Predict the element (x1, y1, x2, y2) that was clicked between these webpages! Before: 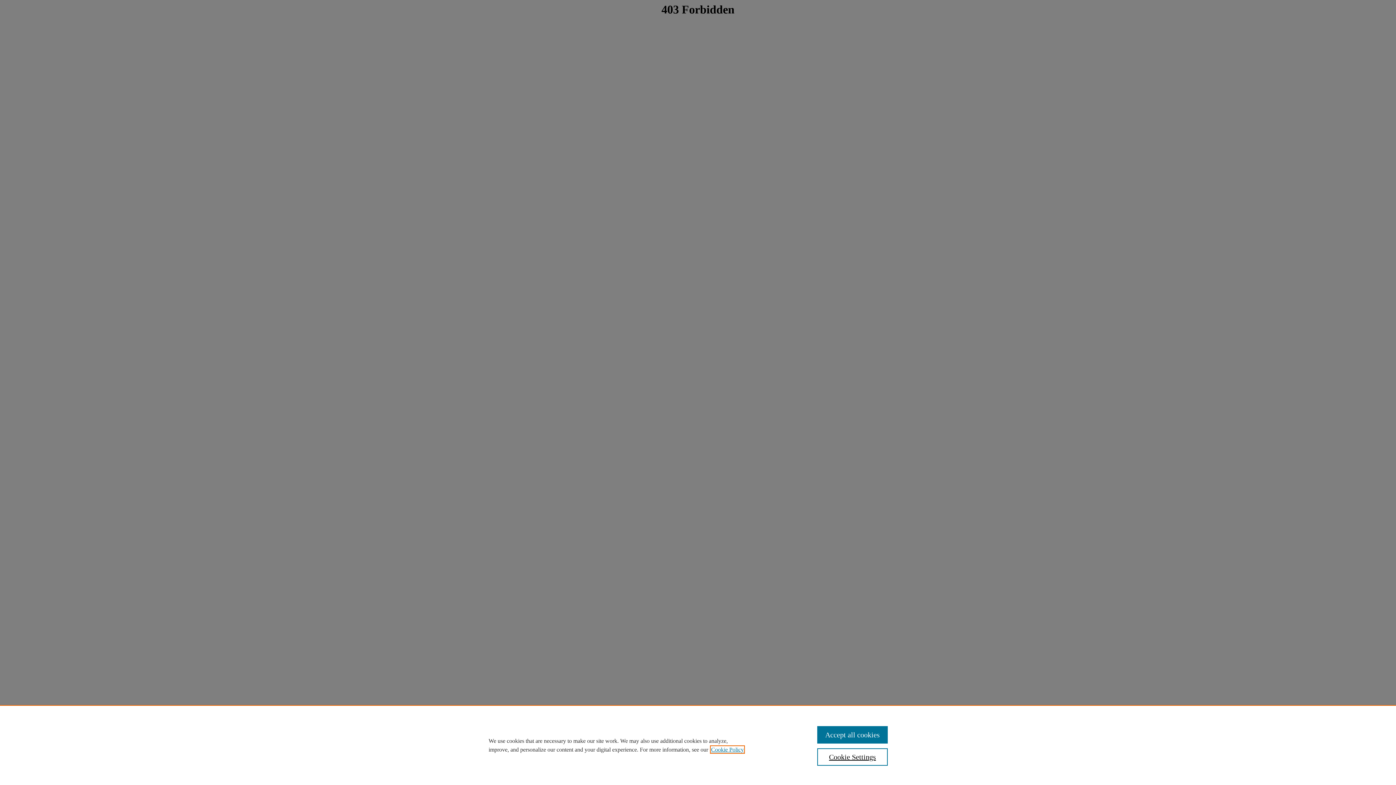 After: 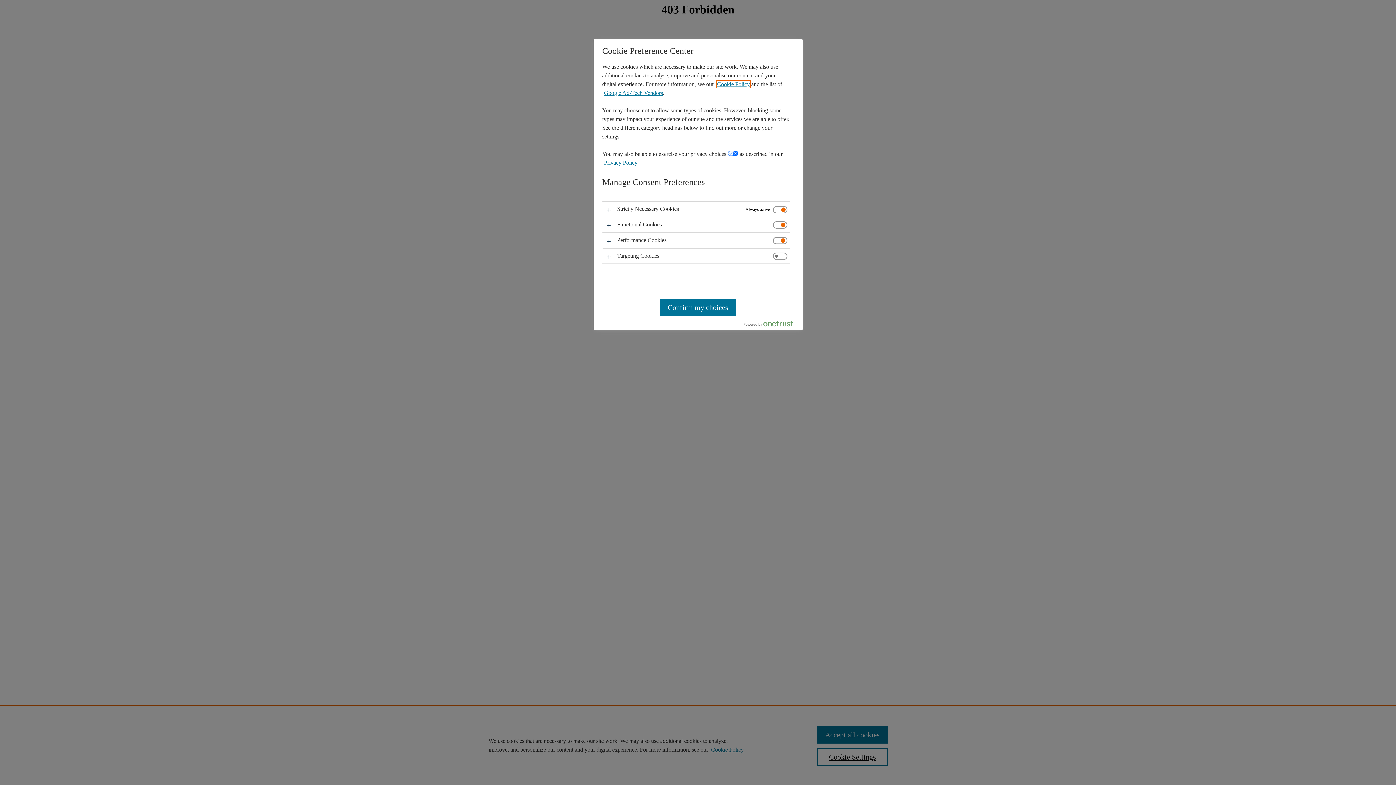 Action: label: Cookie Settings bbox: (817, 748, 887, 766)